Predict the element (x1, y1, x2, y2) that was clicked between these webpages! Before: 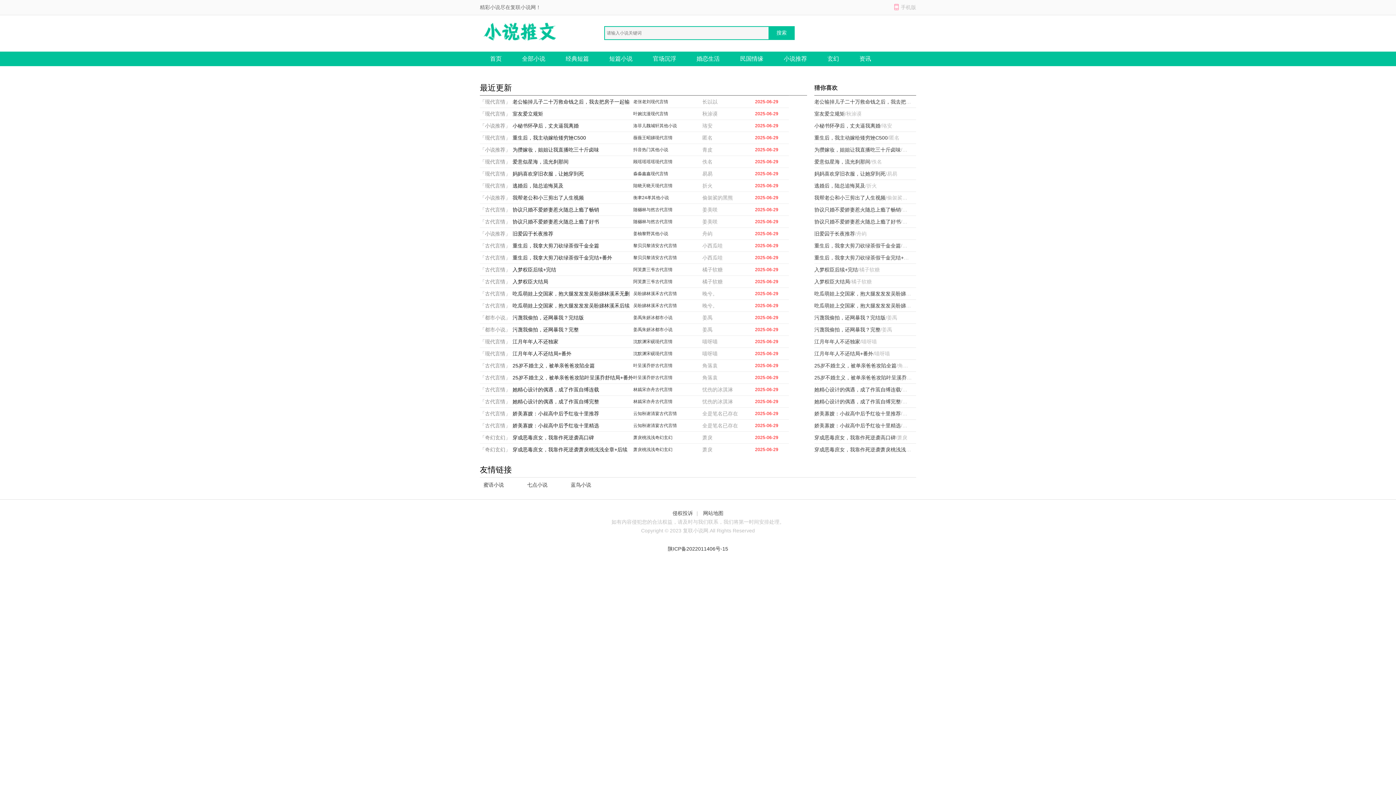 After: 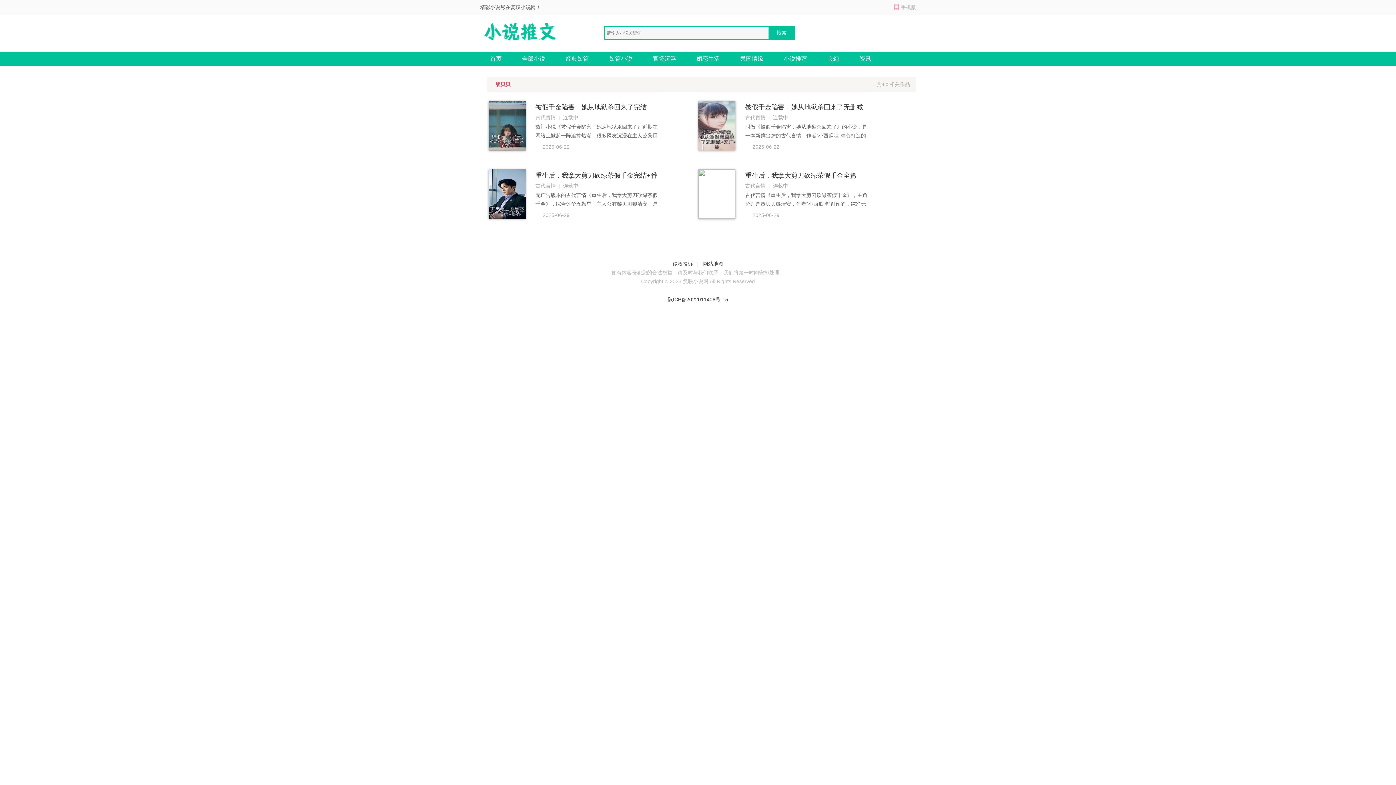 Action: label: 黎贝贝 bbox: (633, 252, 646, 263)